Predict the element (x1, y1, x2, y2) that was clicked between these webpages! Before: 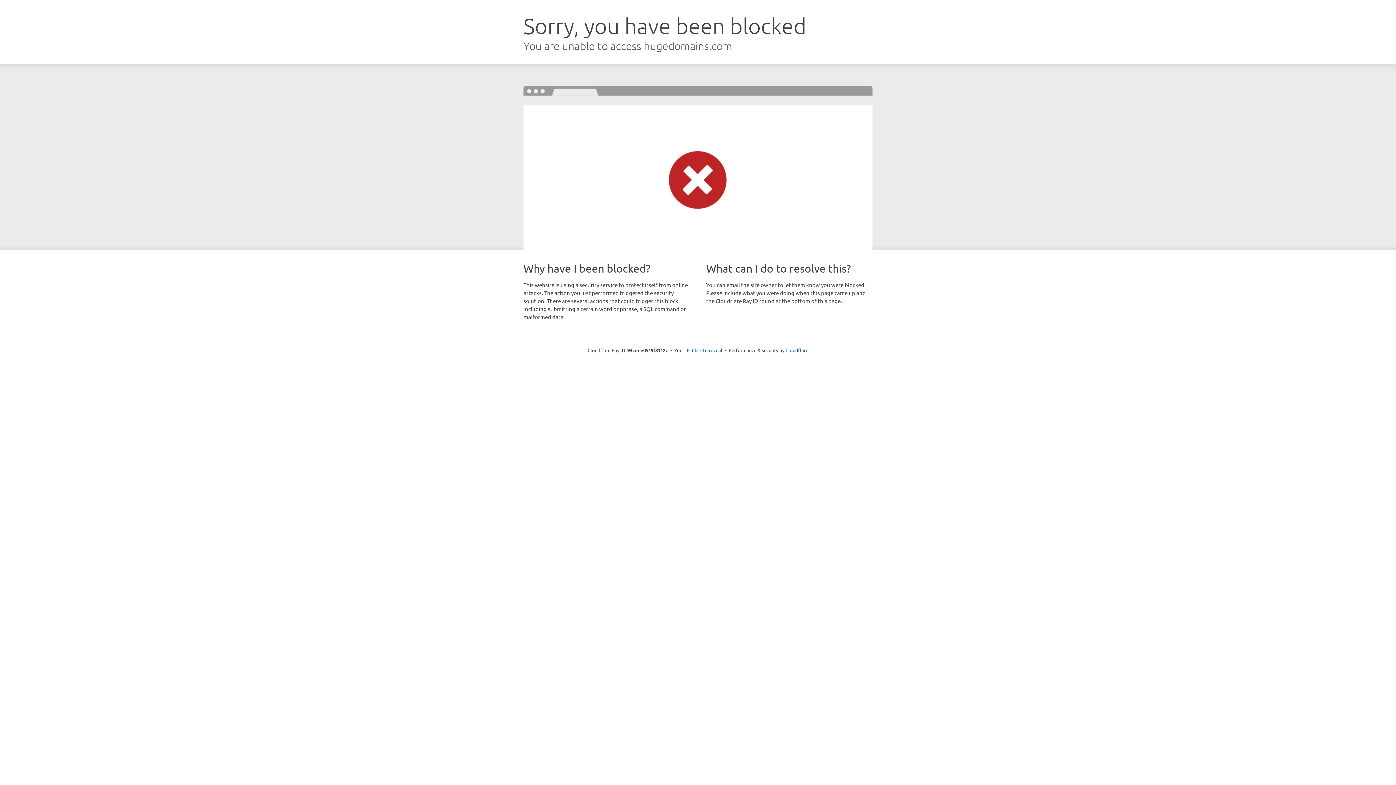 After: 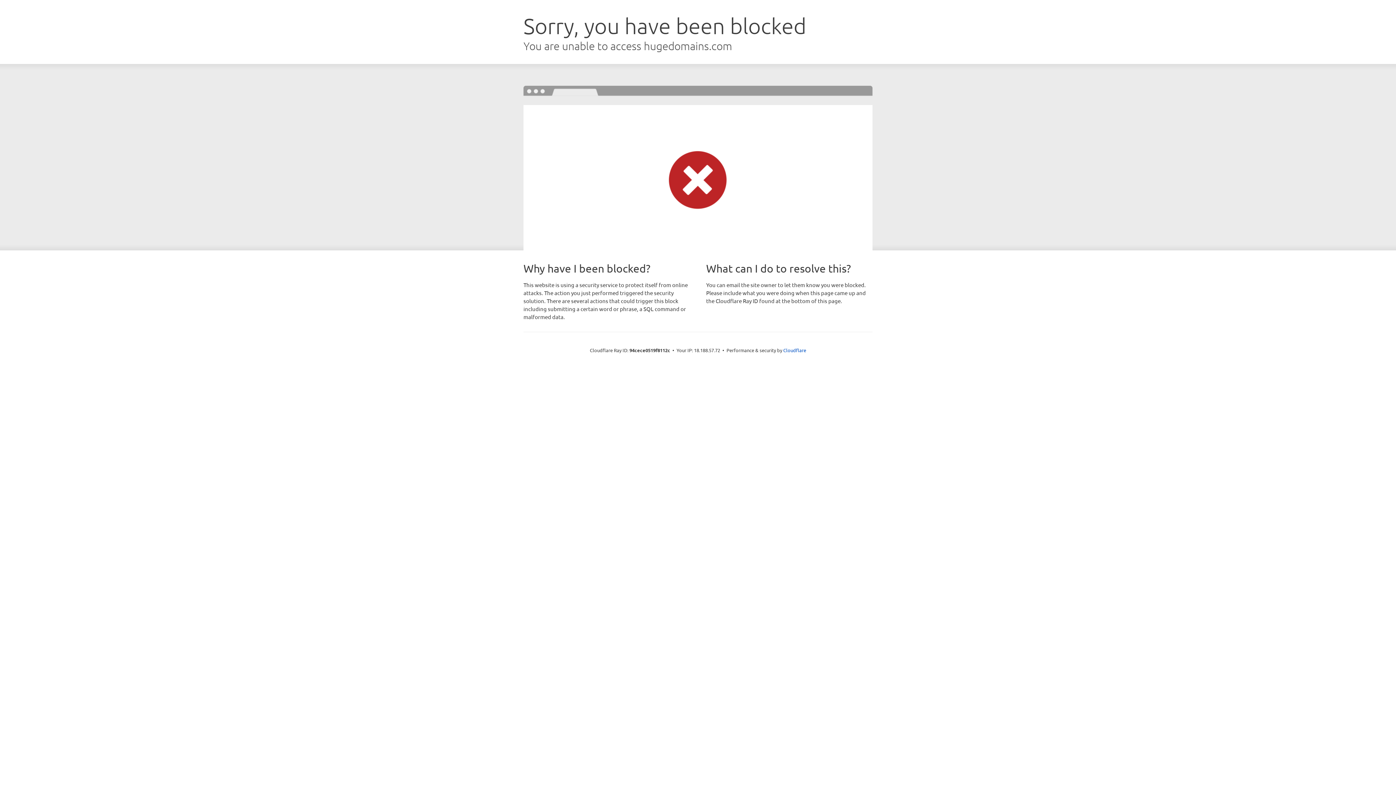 Action: bbox: (692, 346, 722, 353) label: Click to reveal